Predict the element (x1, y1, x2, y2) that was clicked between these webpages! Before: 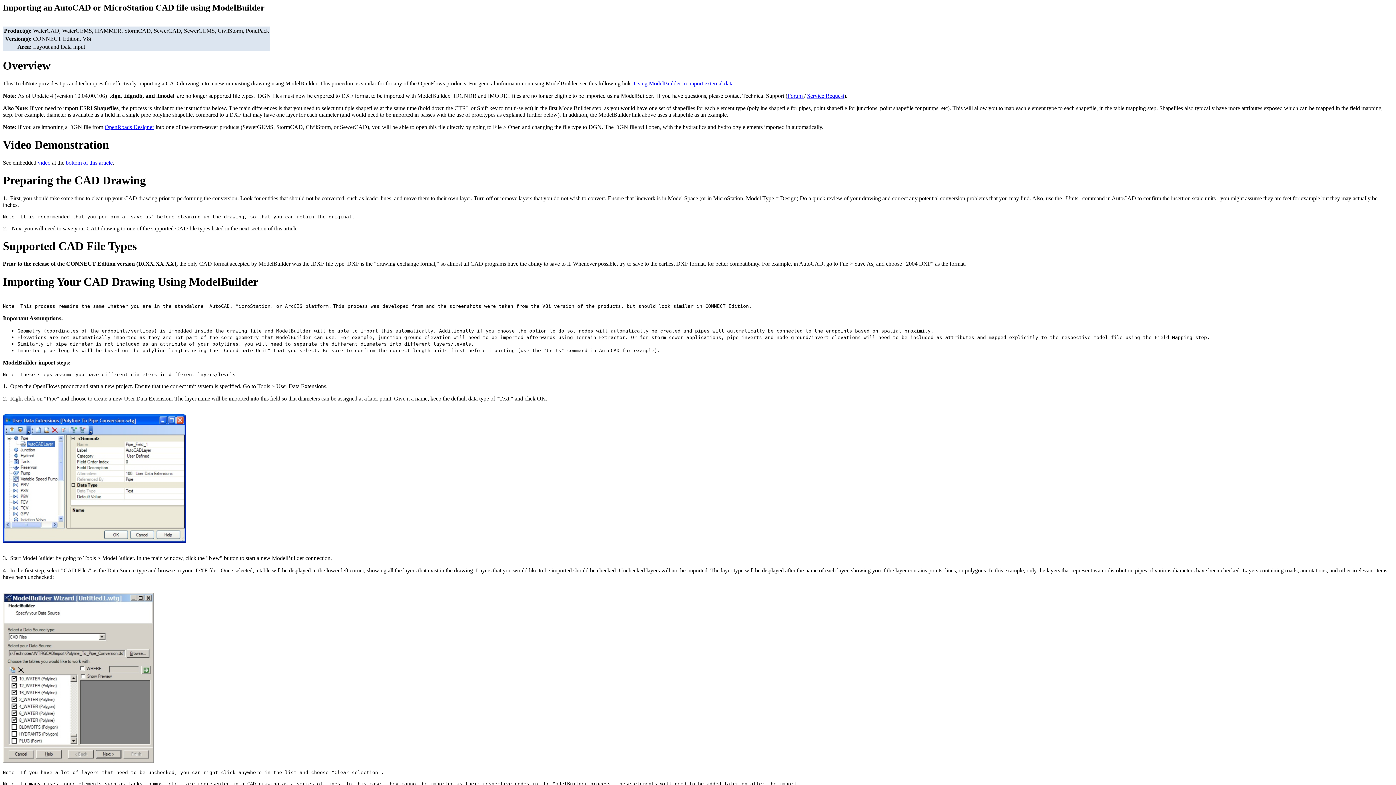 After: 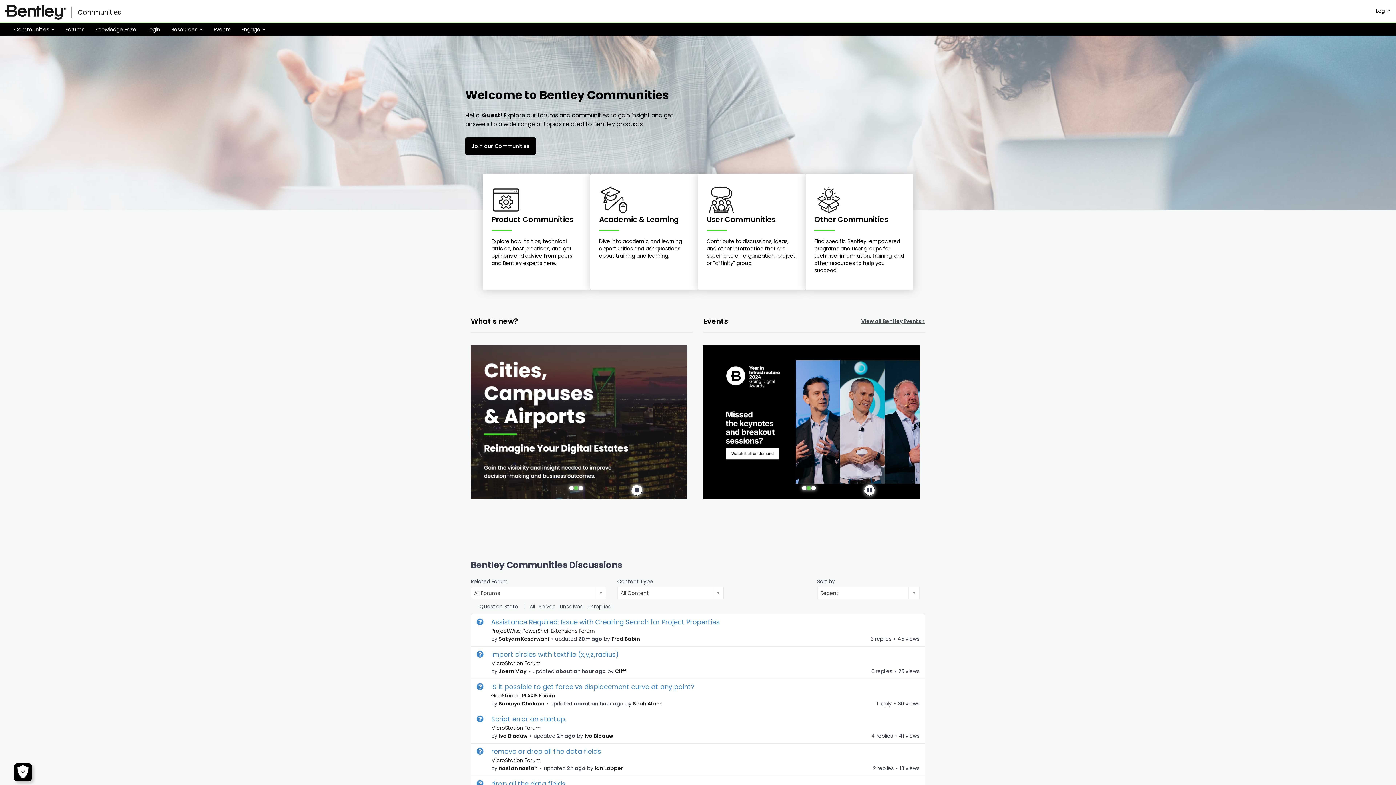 Action: bbox: (787, 92, 804, 98) label: Forum 